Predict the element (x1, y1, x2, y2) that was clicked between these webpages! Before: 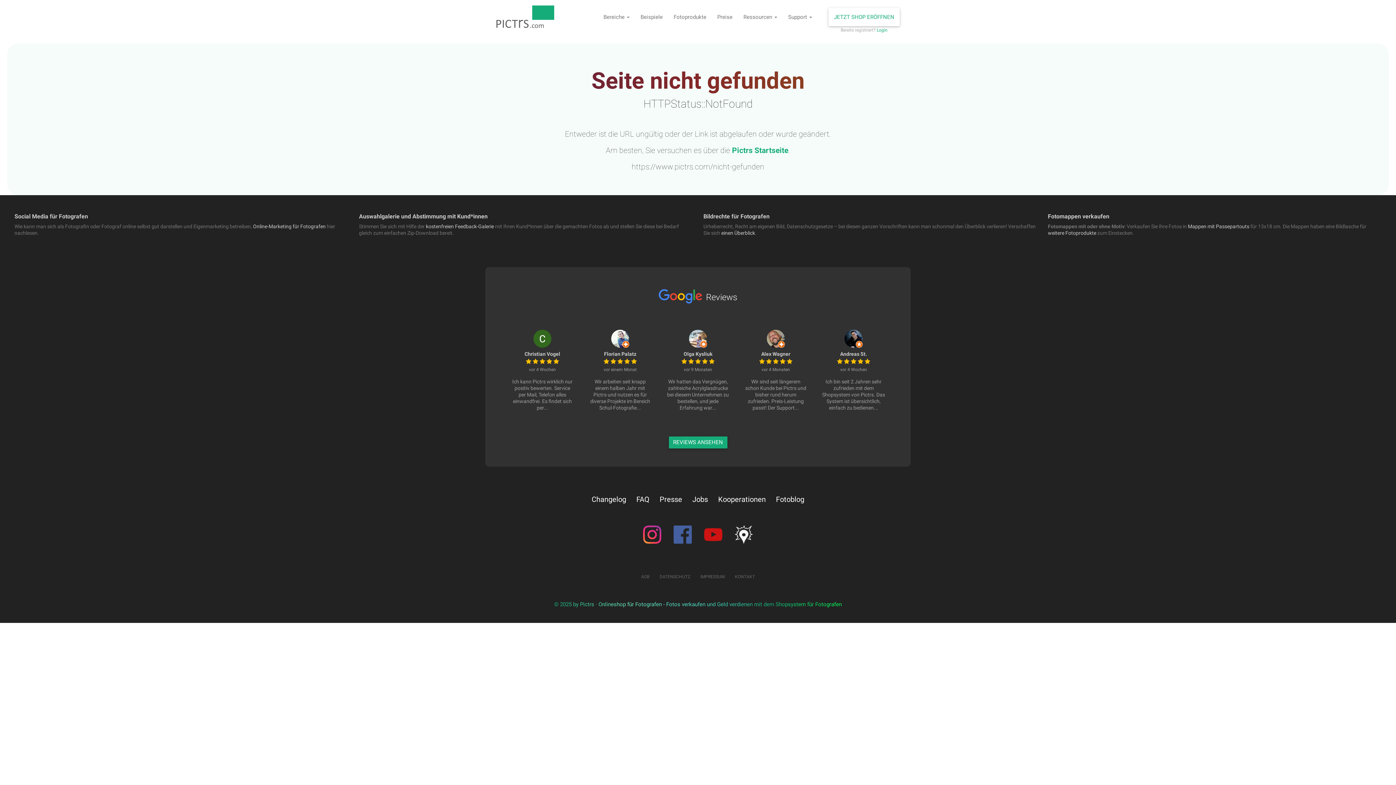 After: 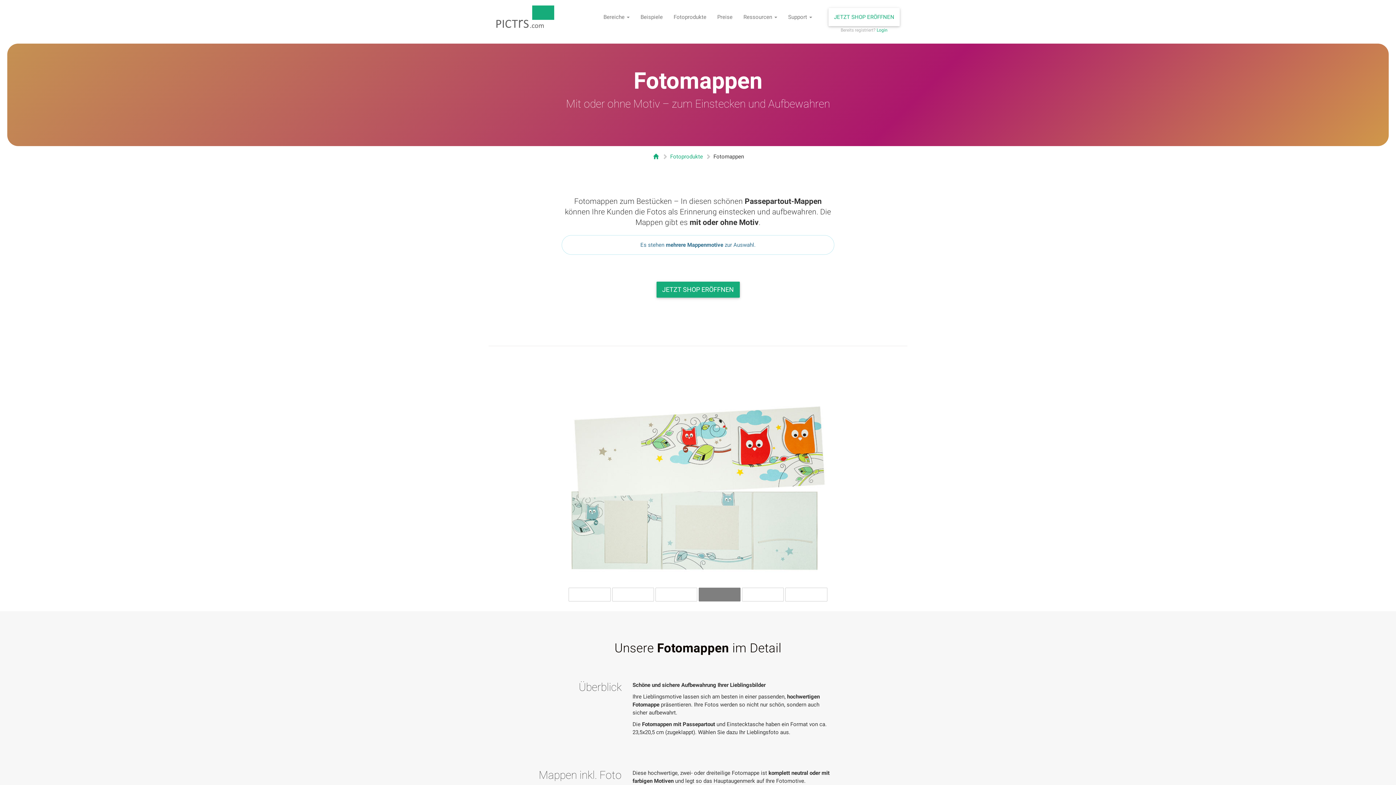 Action: bbox: (1188, 223, 1249, 229) label: Mappen mit Passepartouts